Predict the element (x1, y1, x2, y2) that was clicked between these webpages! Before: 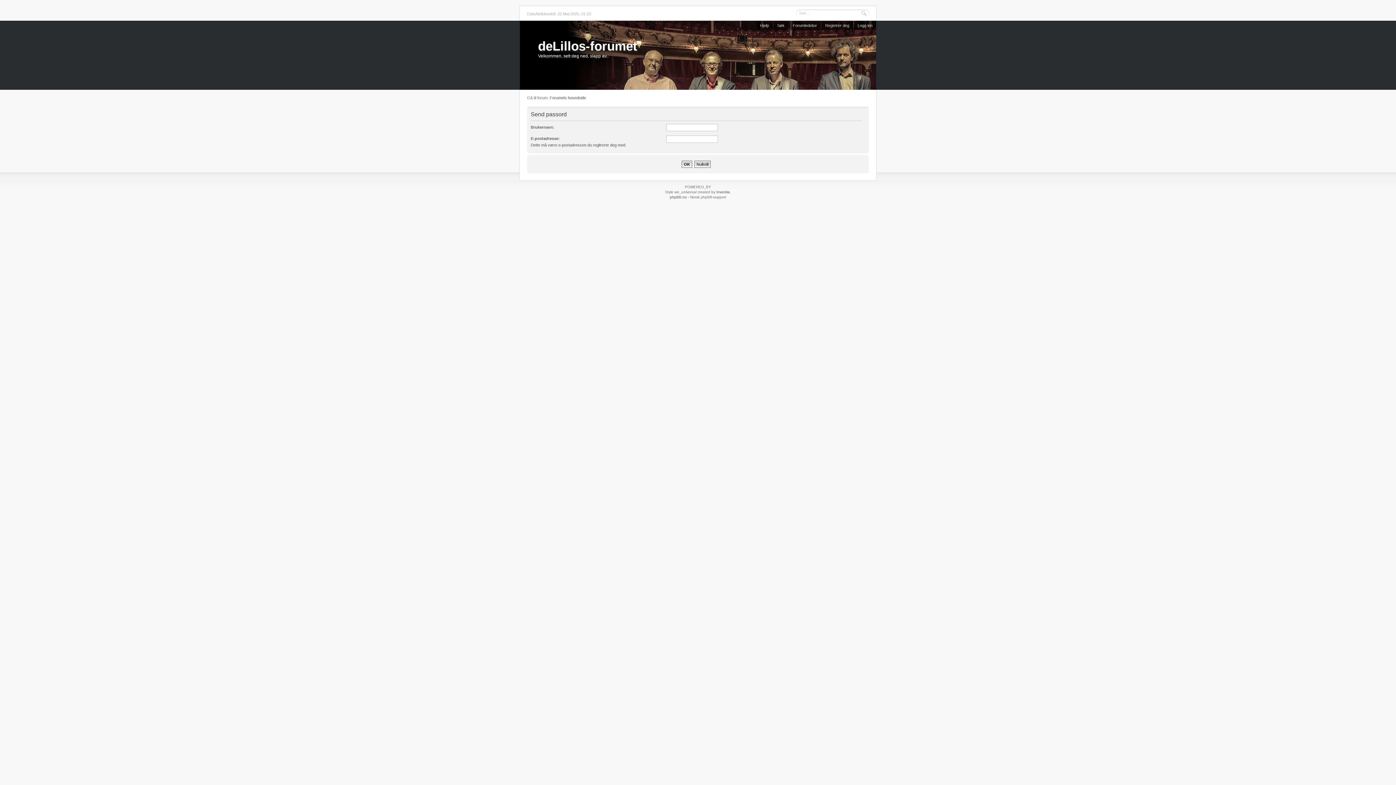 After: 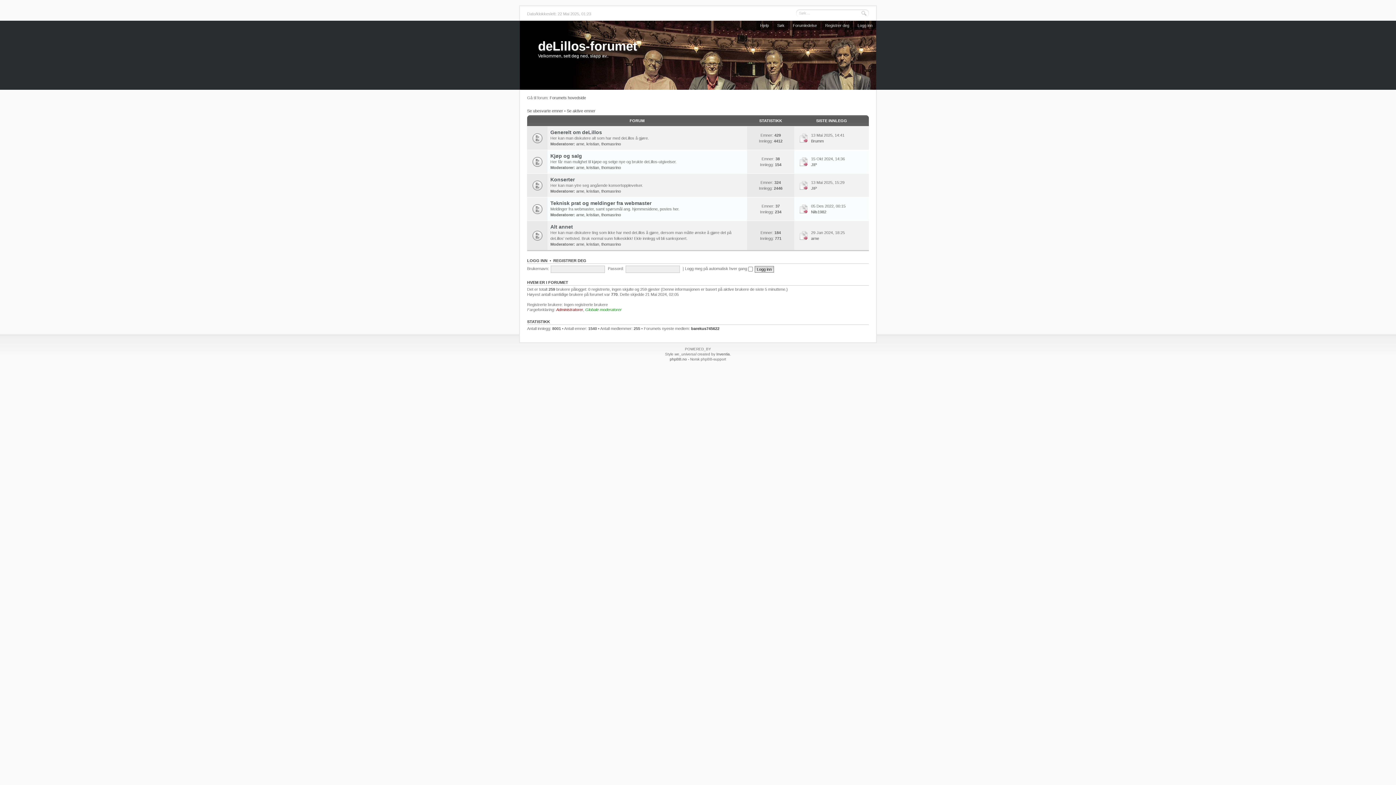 Action: bbox: (549, 95, 586, 100) label: Forumets hovedside